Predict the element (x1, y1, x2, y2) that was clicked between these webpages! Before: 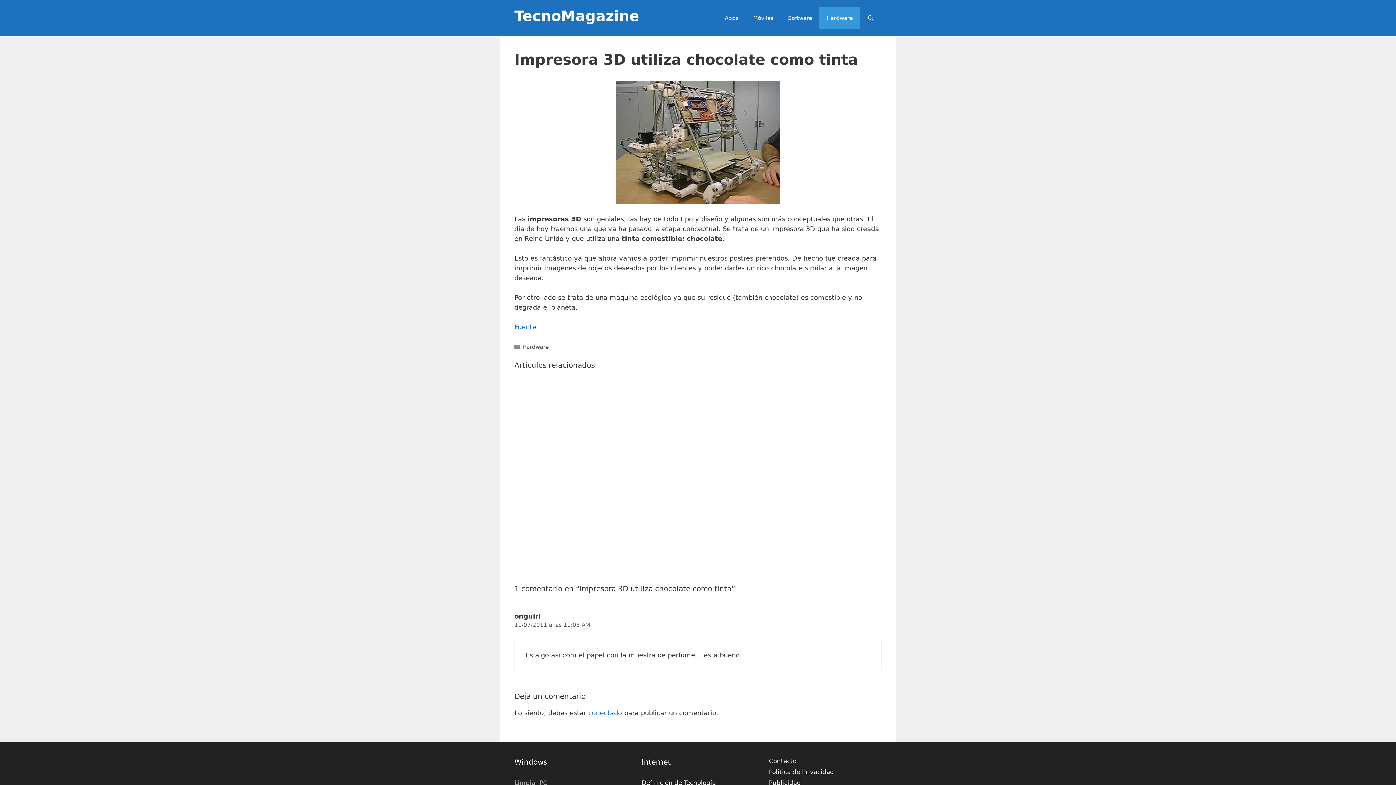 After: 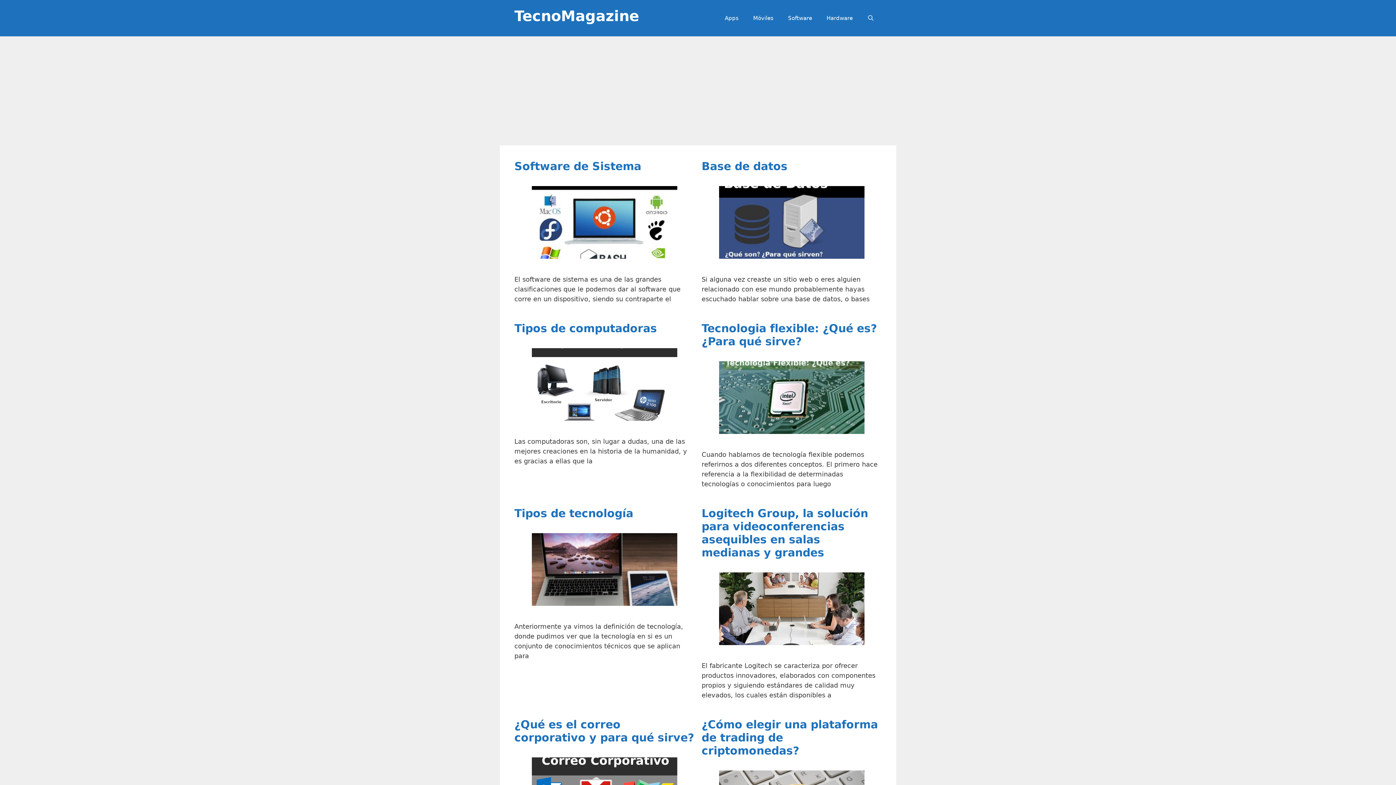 Action: label: TecnoMagazine bbox: (514, 7, 639, 24)